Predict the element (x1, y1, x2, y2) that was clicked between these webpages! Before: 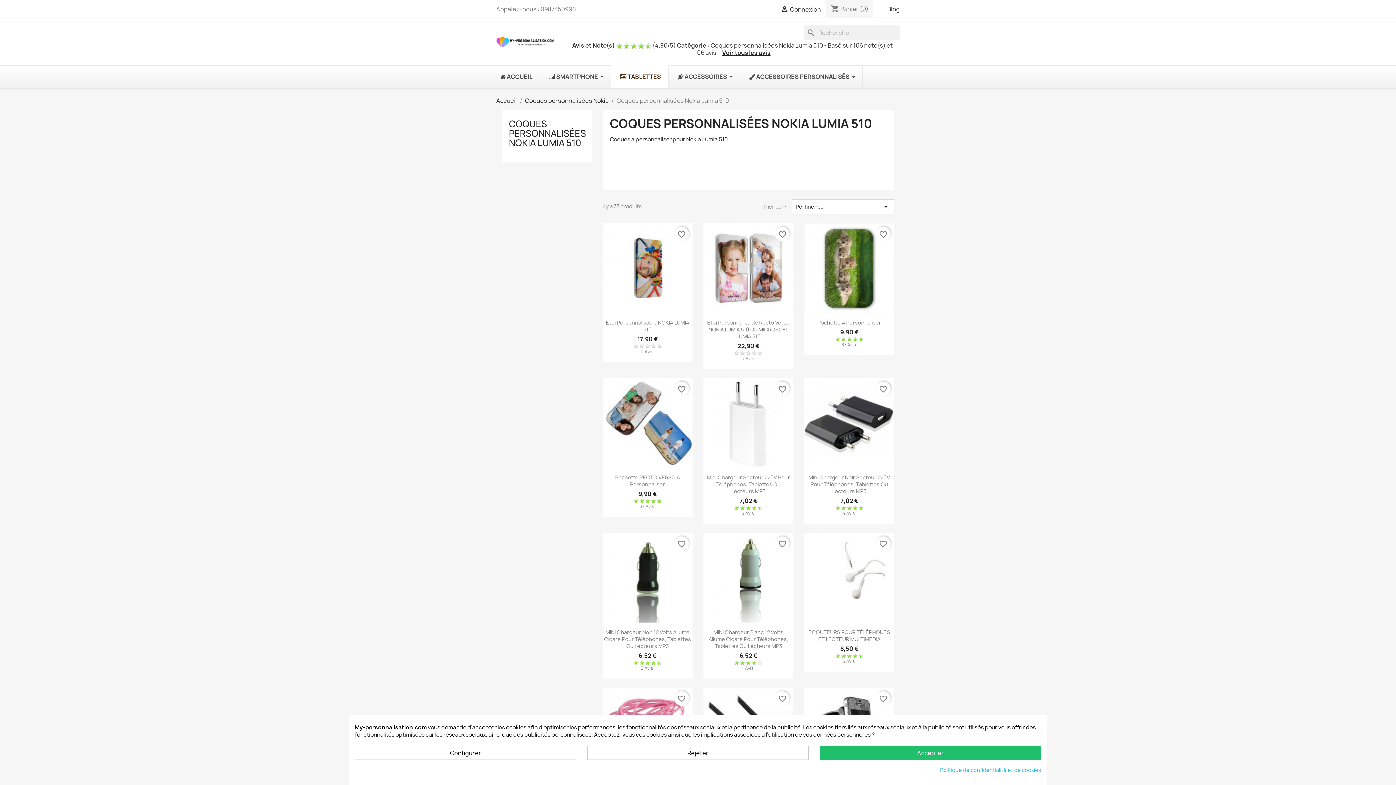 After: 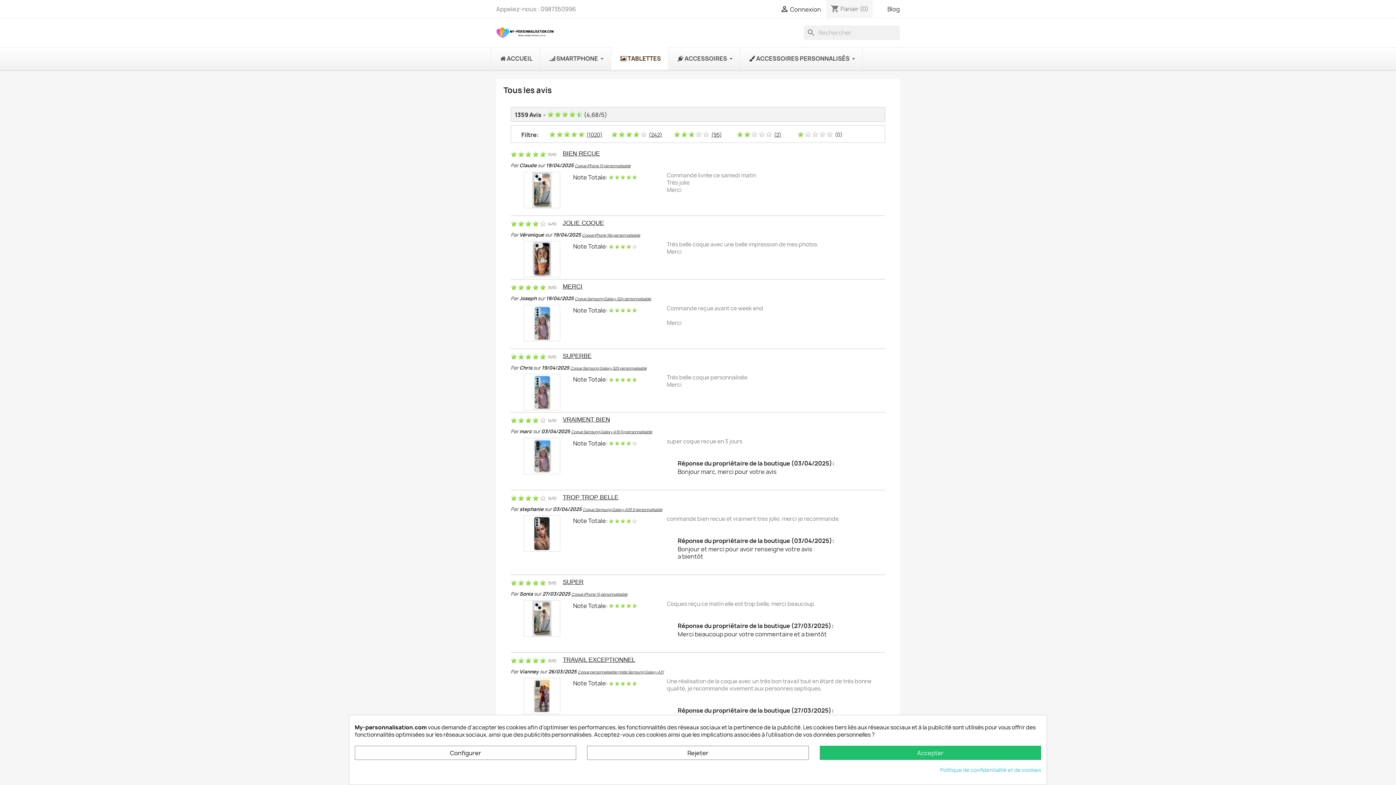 Action: label: Voir tous les avis bbox: (722, 48, 770, 56)